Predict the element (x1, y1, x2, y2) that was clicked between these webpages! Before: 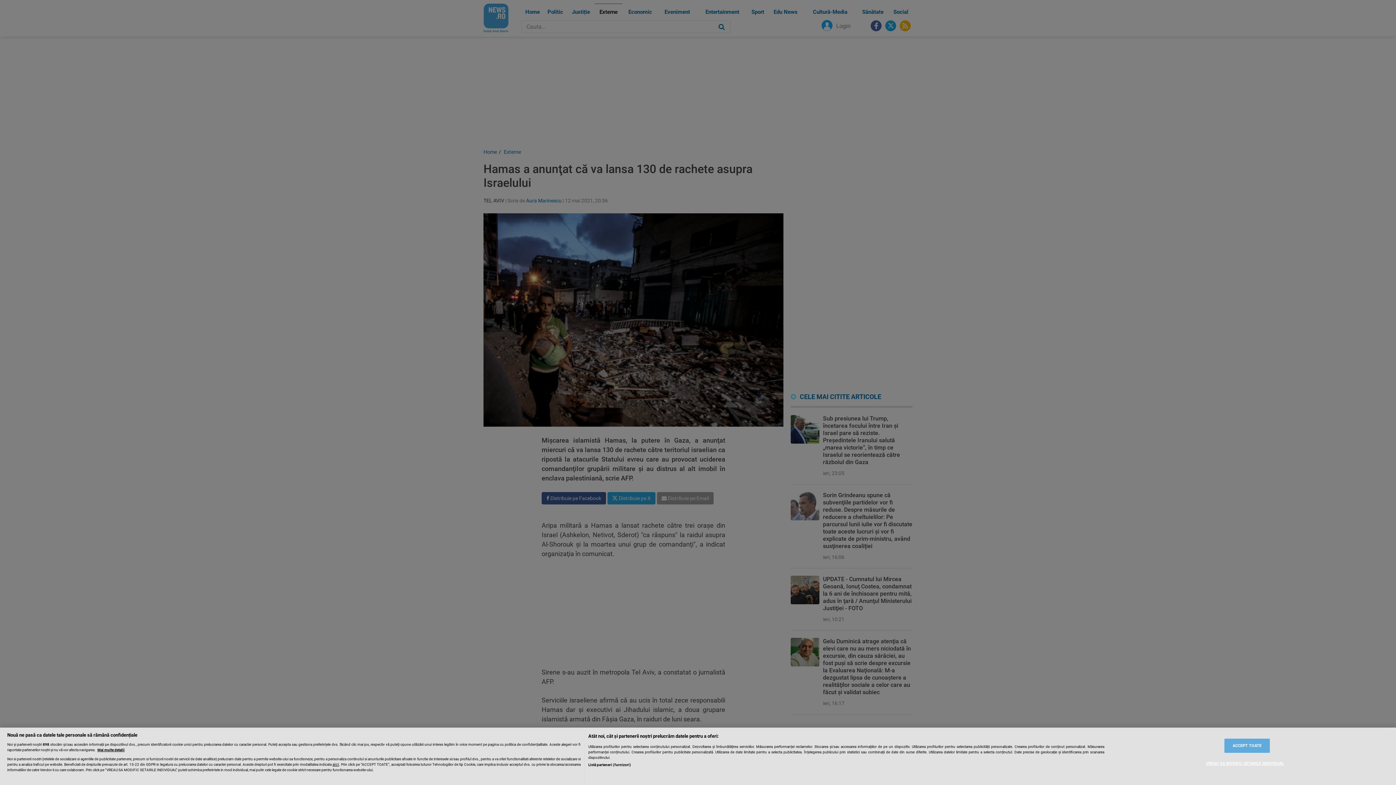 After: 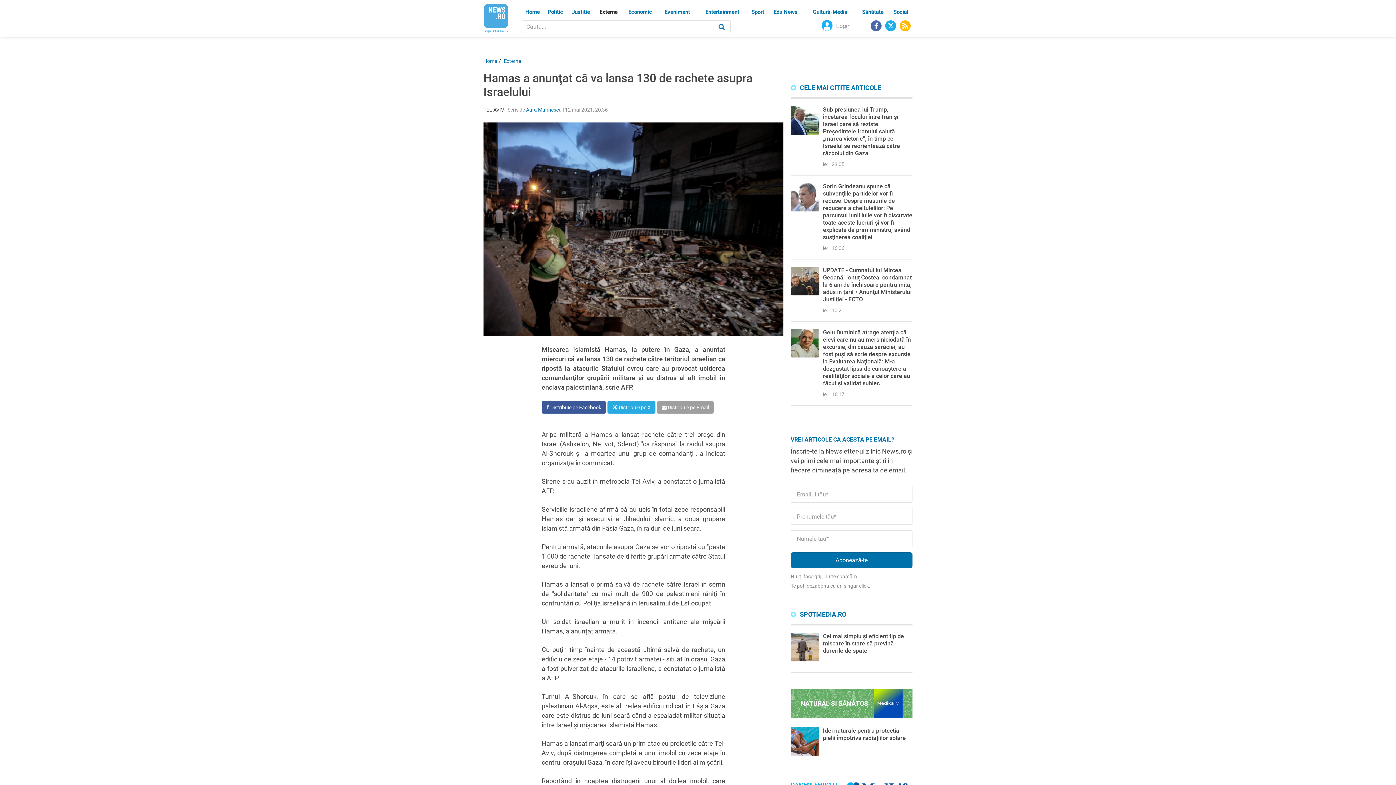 Action: bbox: (1224, 739, 1270, 753) label: ACCEPT TOATE